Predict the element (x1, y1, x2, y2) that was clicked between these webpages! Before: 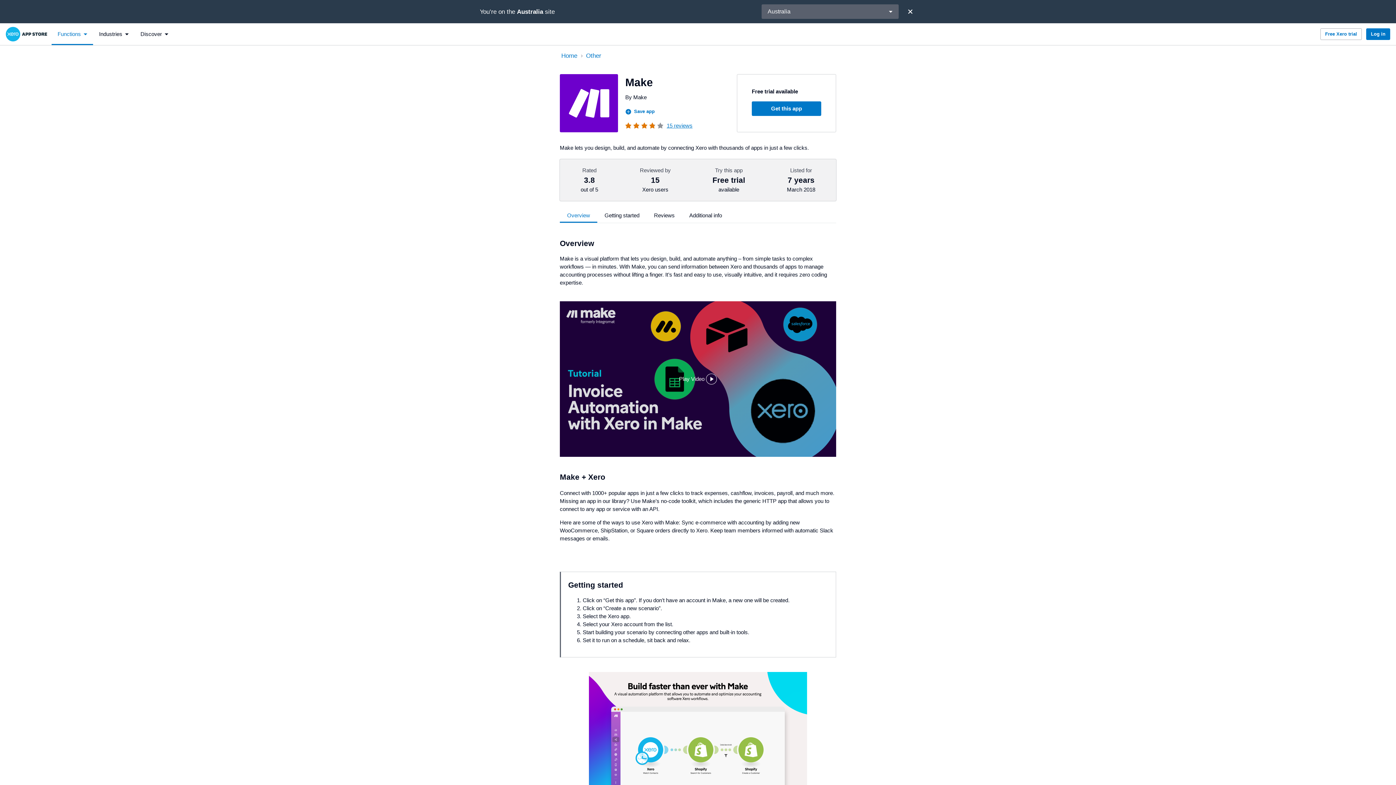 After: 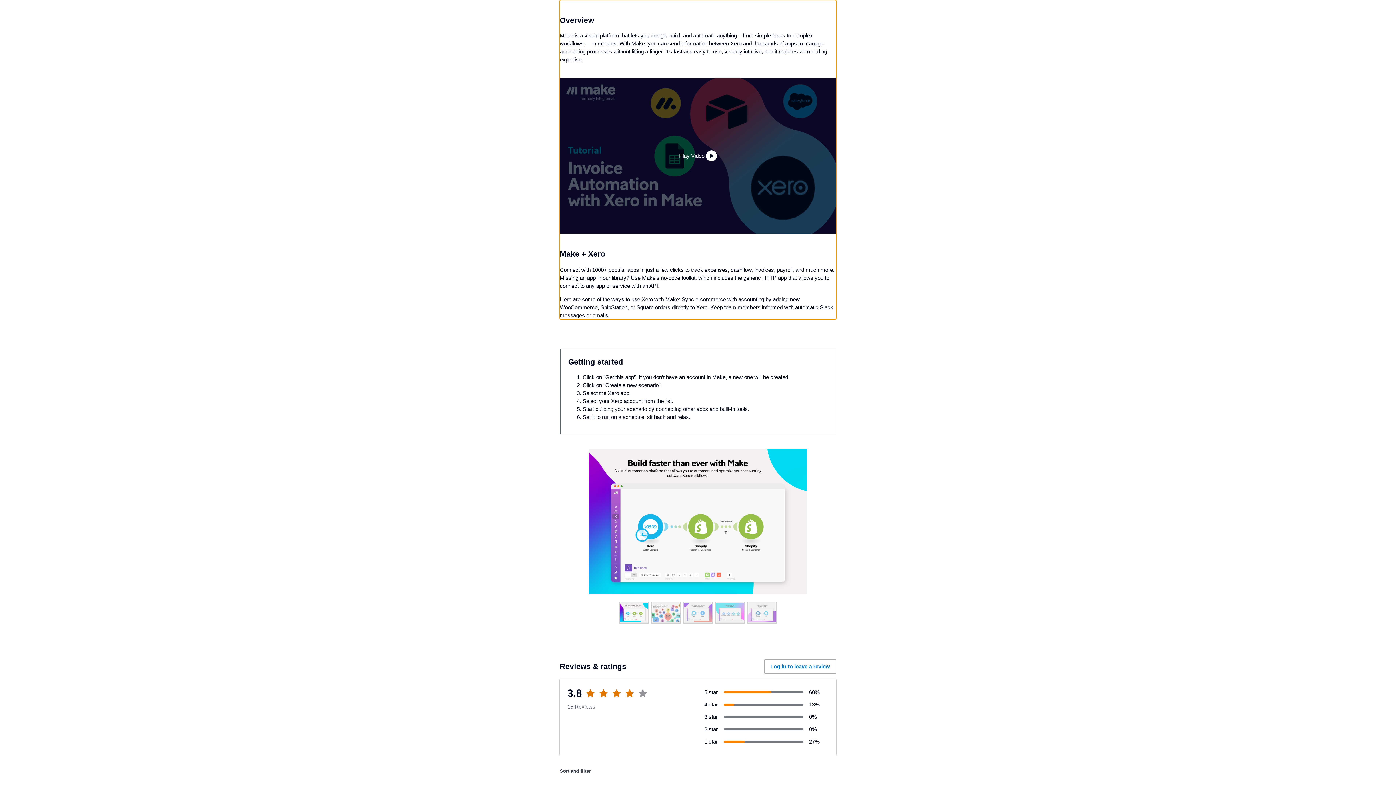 Action: bbox: (560, 208, 597, 222) label: Overview